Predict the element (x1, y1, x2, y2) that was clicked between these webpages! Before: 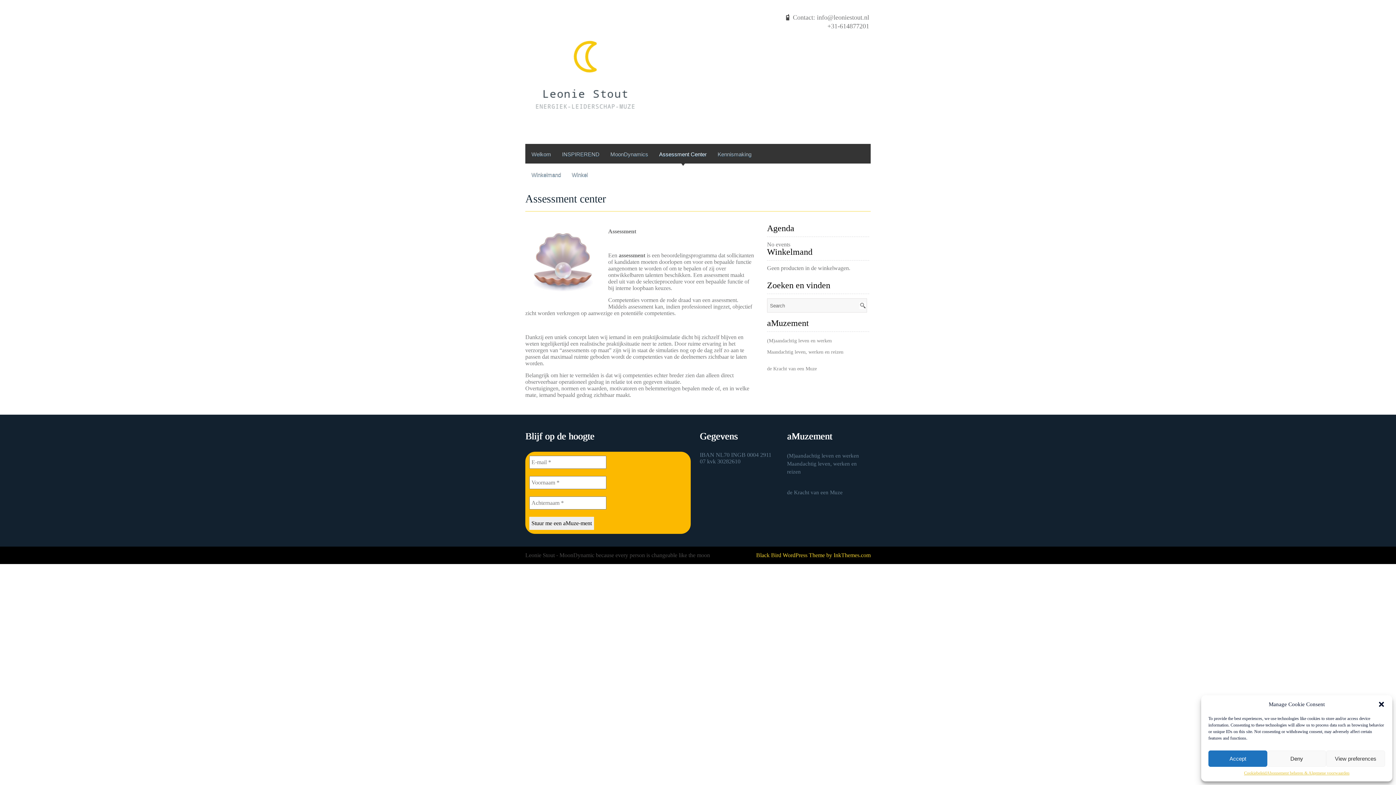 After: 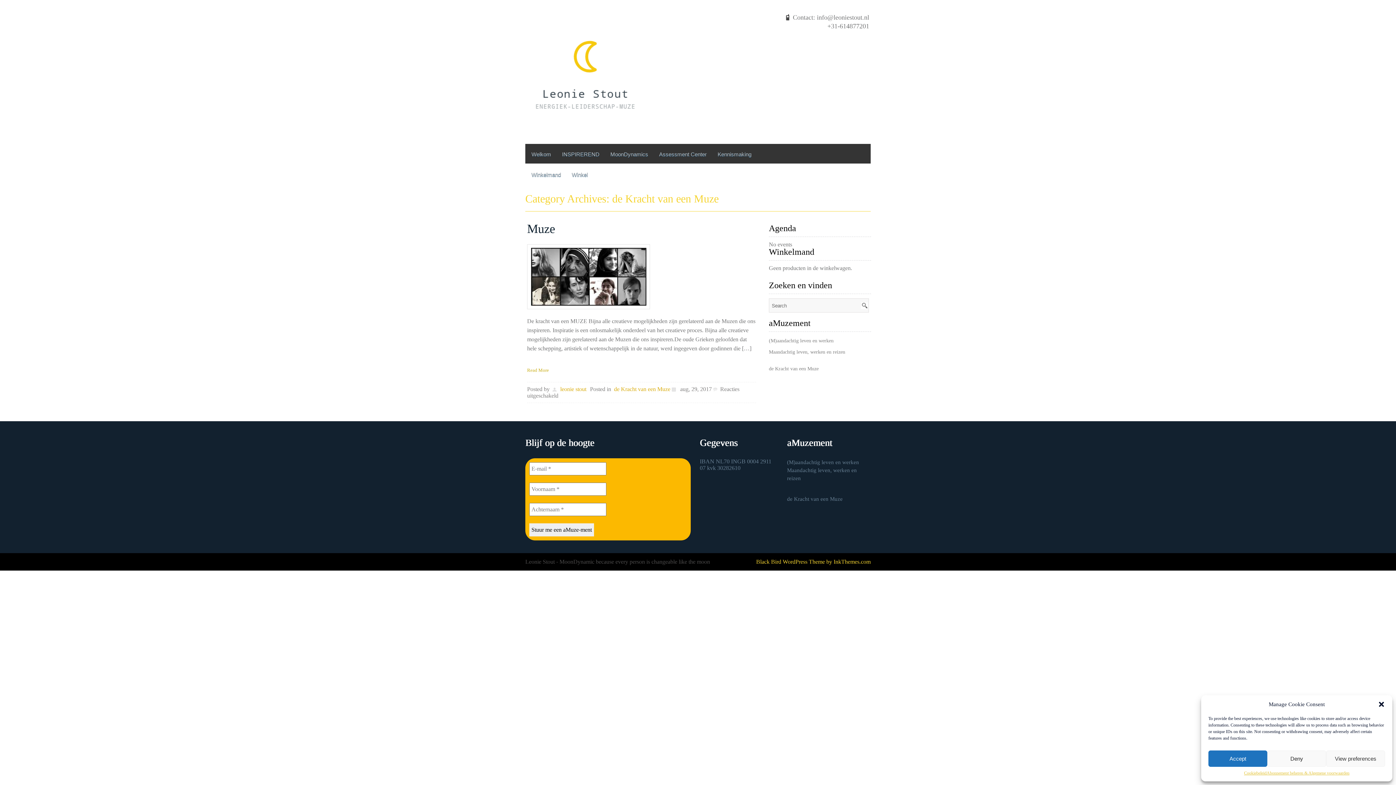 Action: label: de Kracht van een Muze bbox: (787, 489, 842, 495)